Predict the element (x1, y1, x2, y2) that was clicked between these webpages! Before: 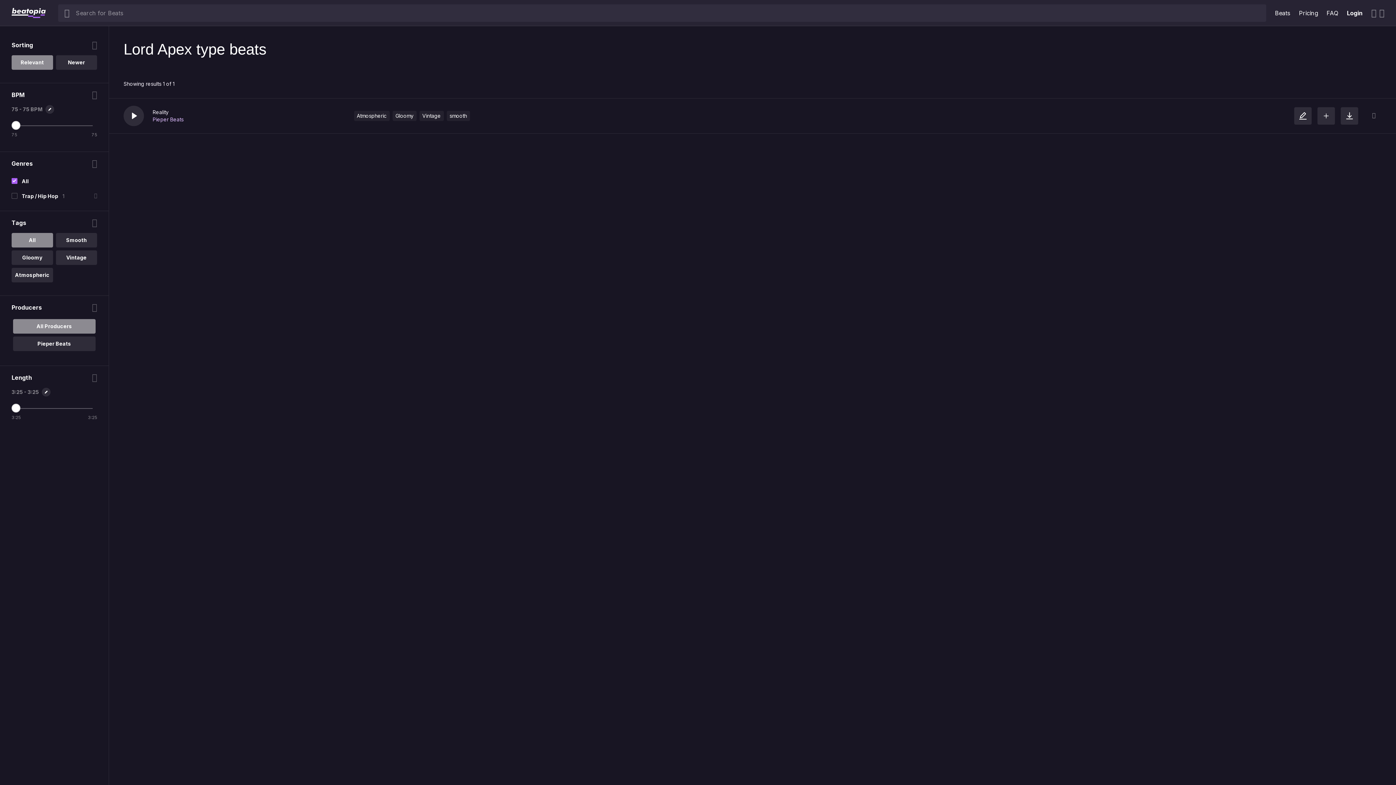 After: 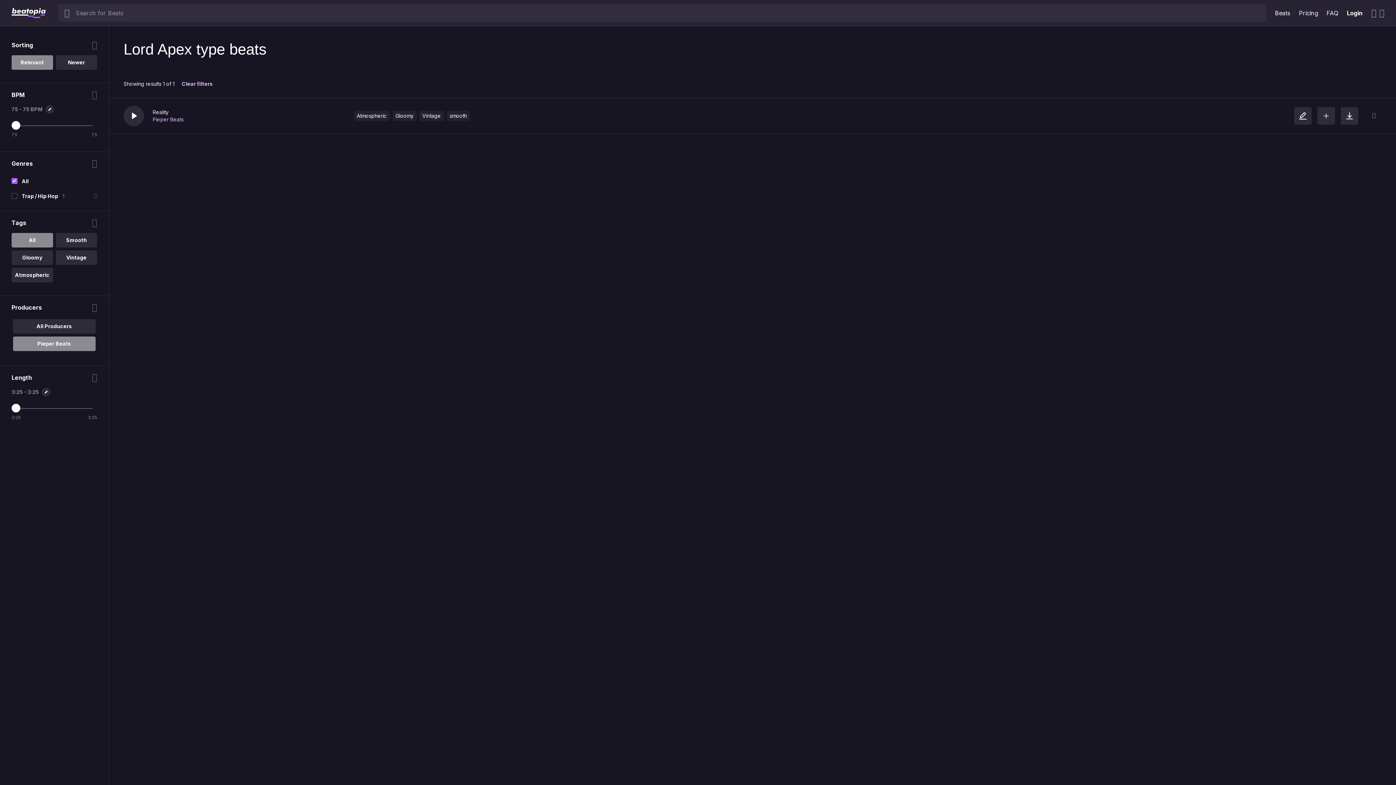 Action: bbox: (13, 336, 95, 351) label: Pieper Beats